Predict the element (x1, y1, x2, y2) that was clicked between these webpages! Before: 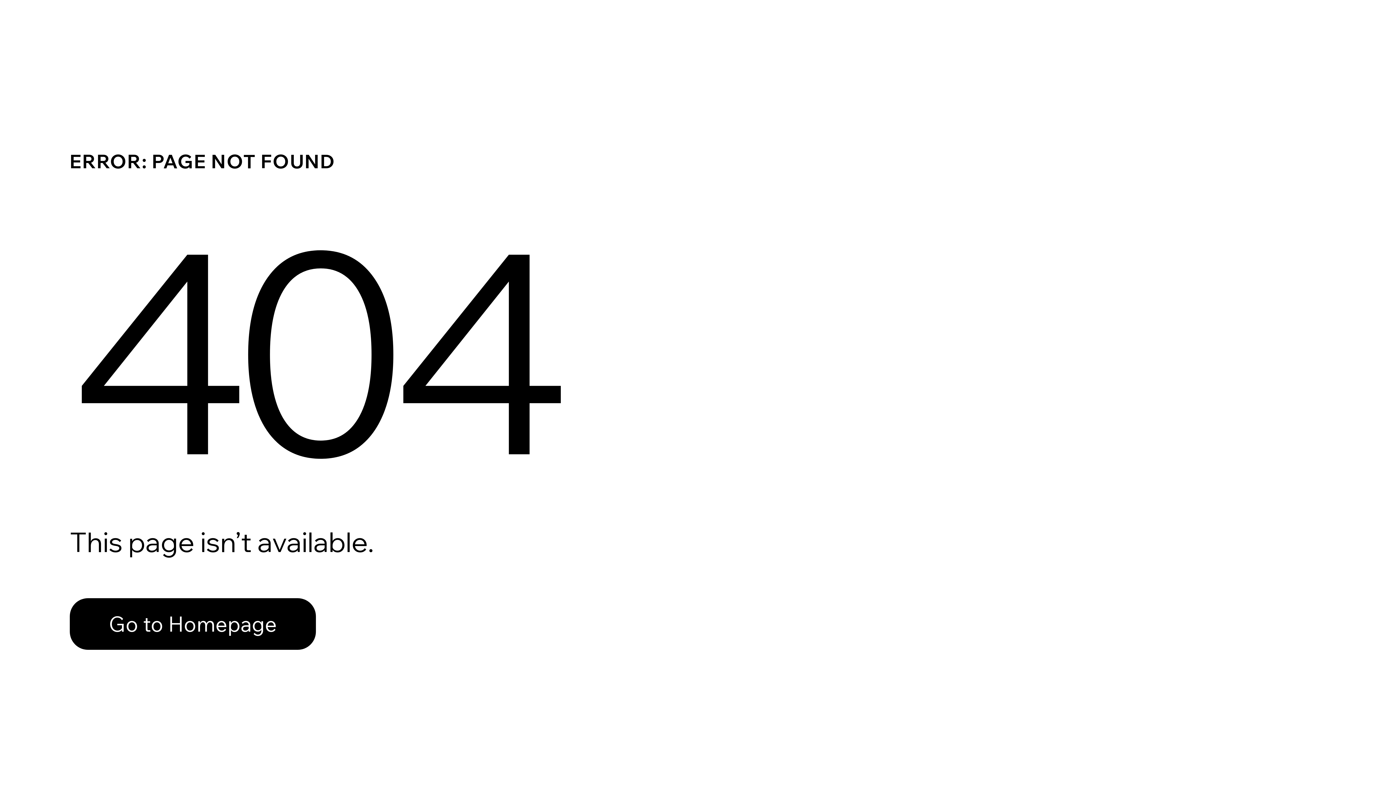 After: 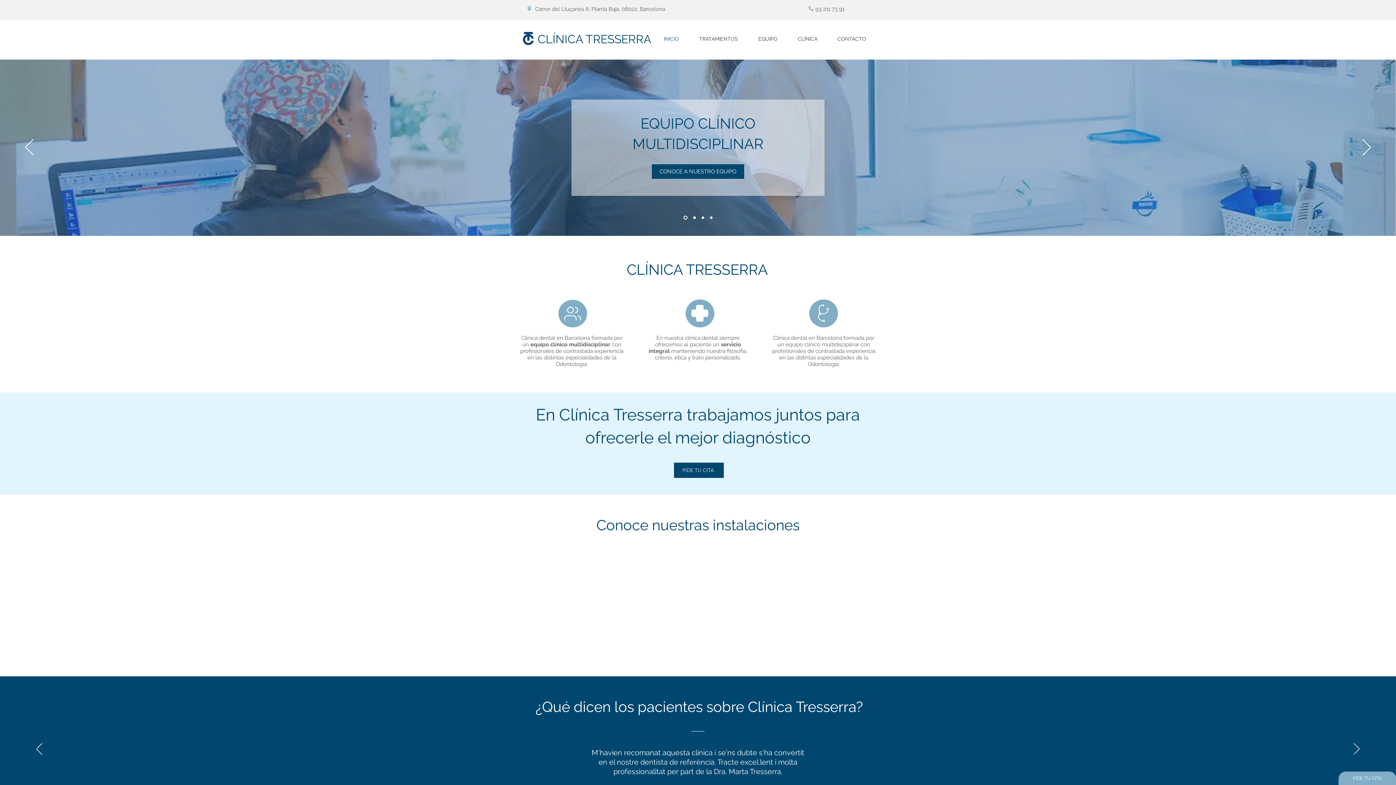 Action: bbox: (69, 598, 316, 650) label: Go to Homepage